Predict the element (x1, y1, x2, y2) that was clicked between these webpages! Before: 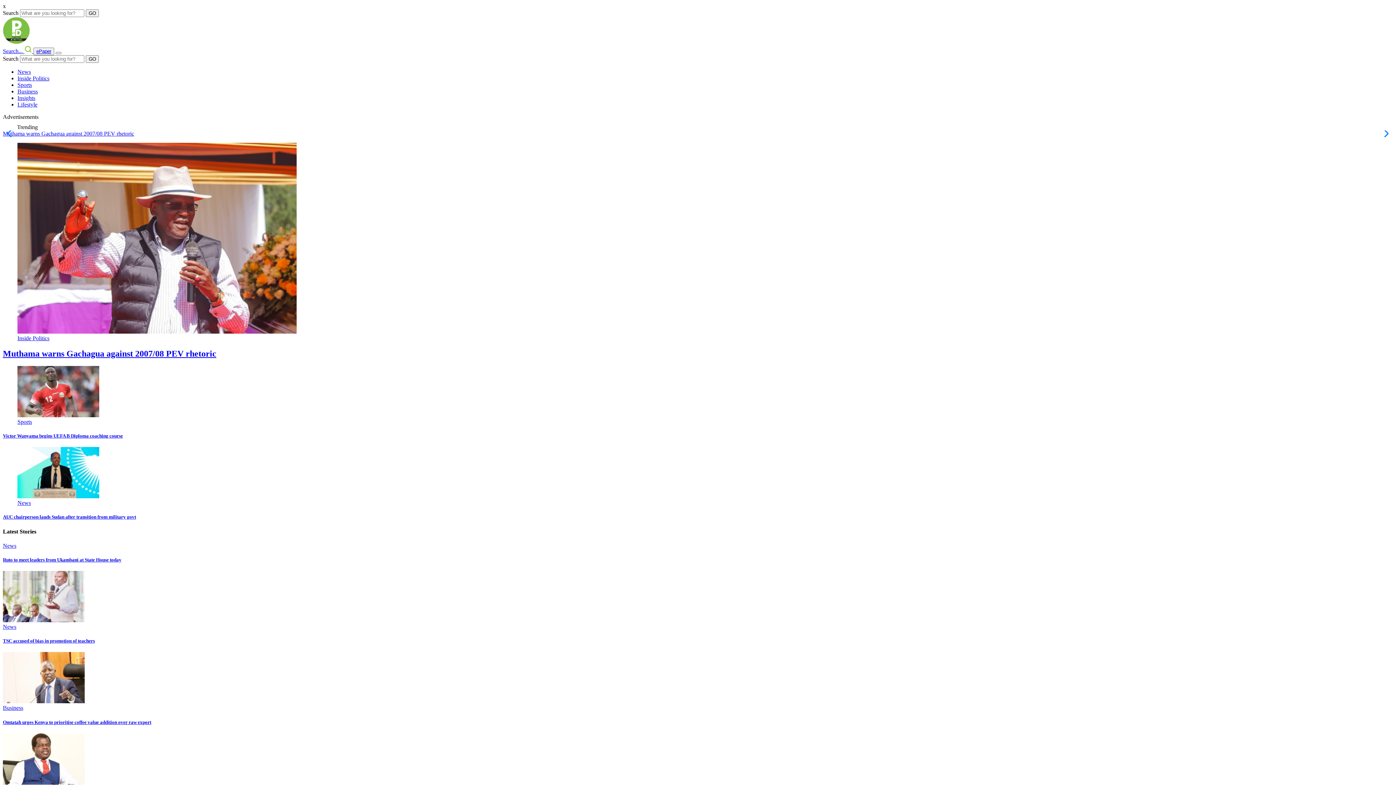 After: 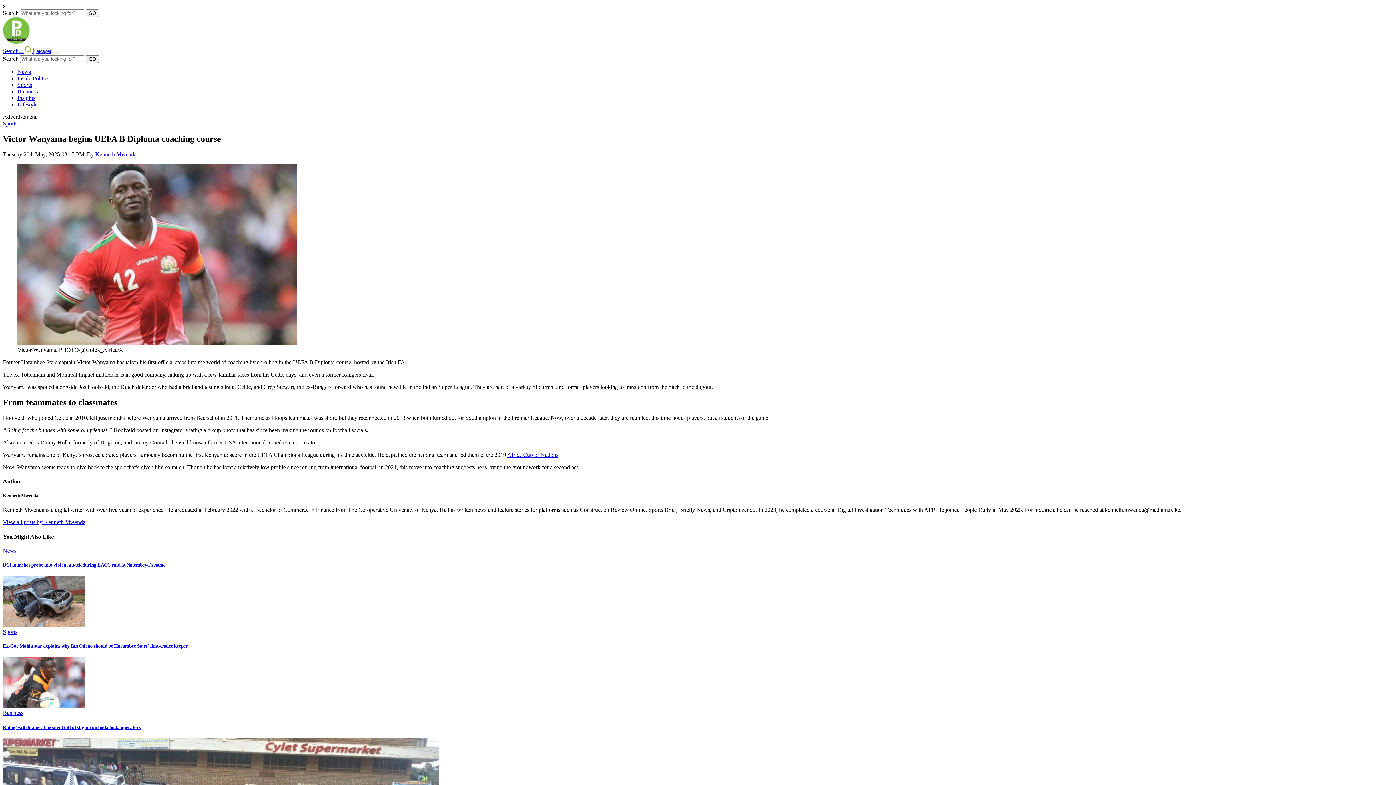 Action: label: Victor Wanyama begins UEFA B Diploma coaching course bbox: (2, 433, 122, 438)